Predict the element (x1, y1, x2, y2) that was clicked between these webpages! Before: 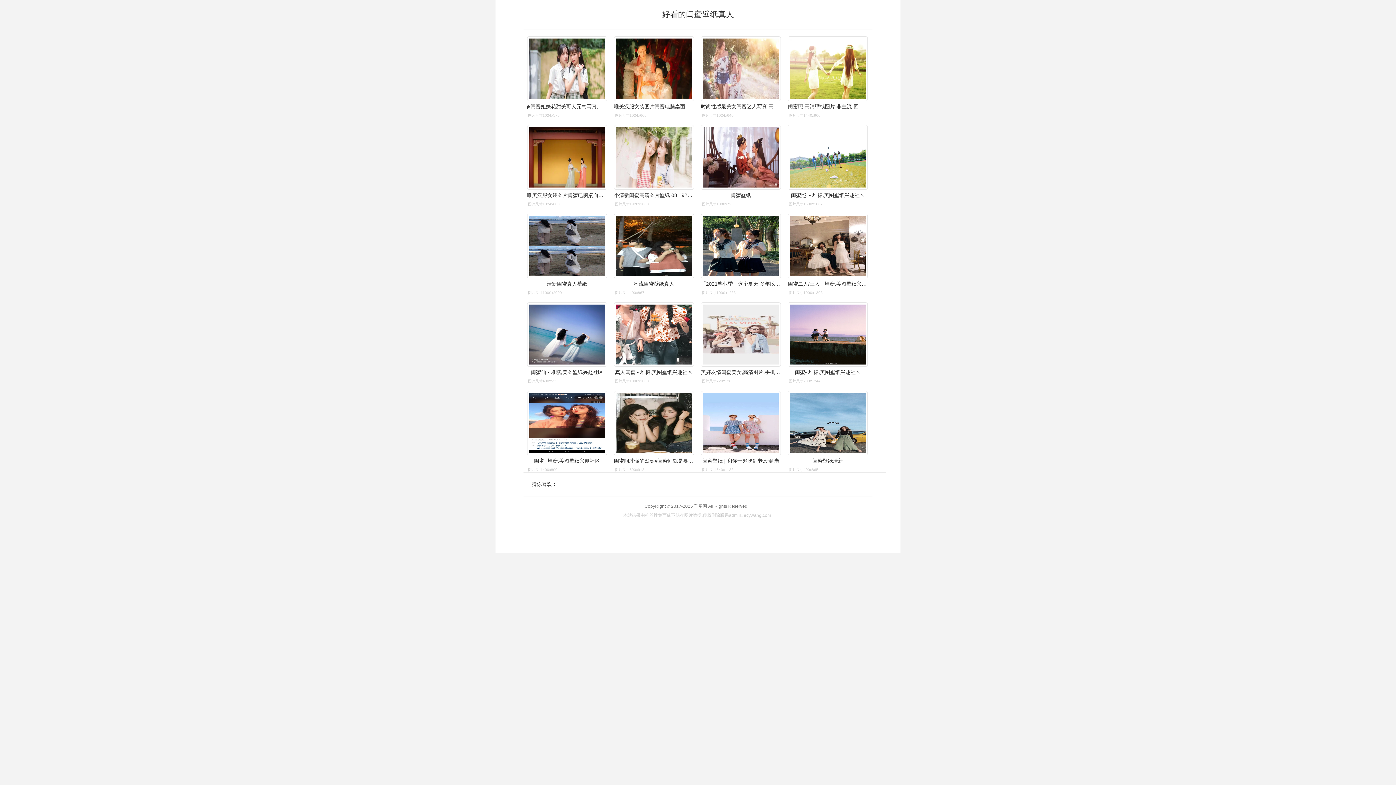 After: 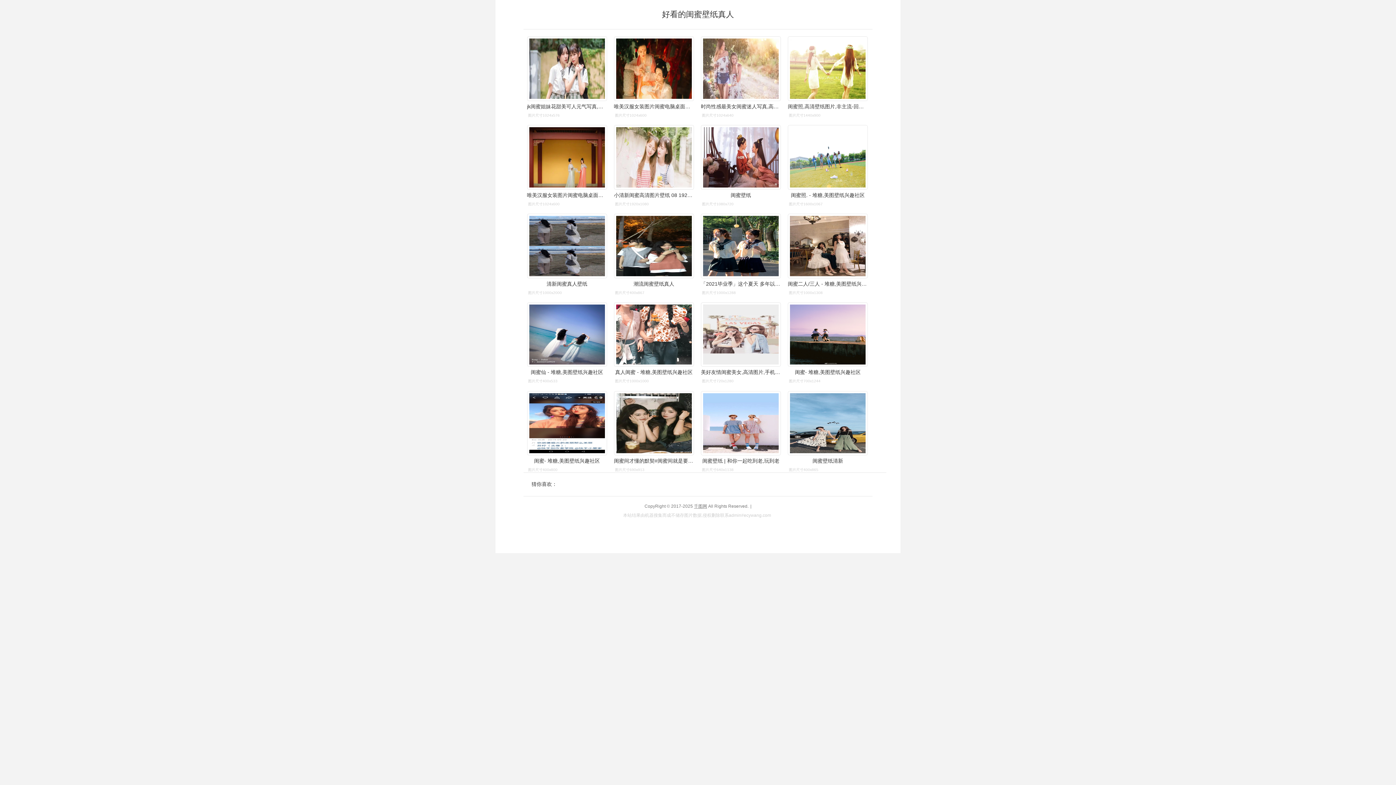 Action: bbox: (694, 503, 707, 508) label: 千图网